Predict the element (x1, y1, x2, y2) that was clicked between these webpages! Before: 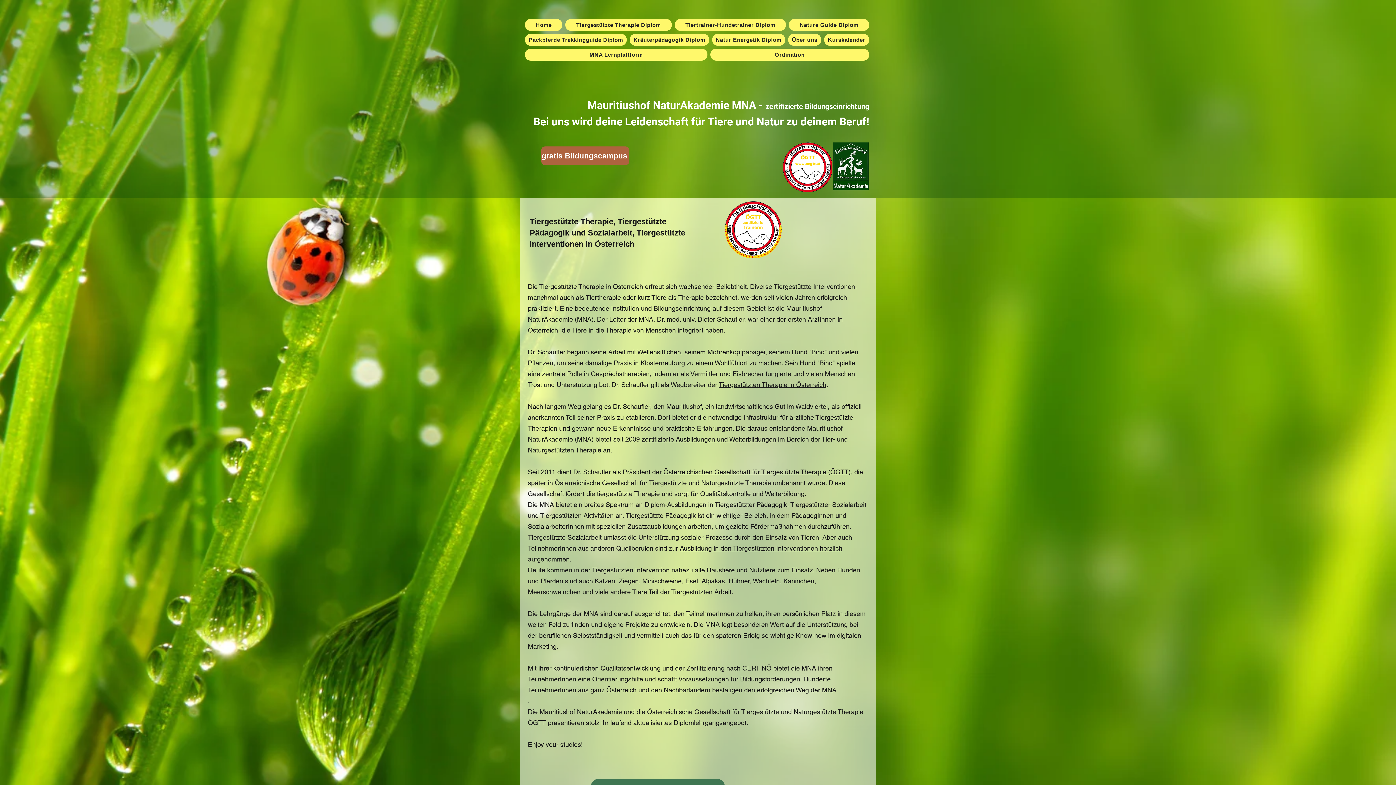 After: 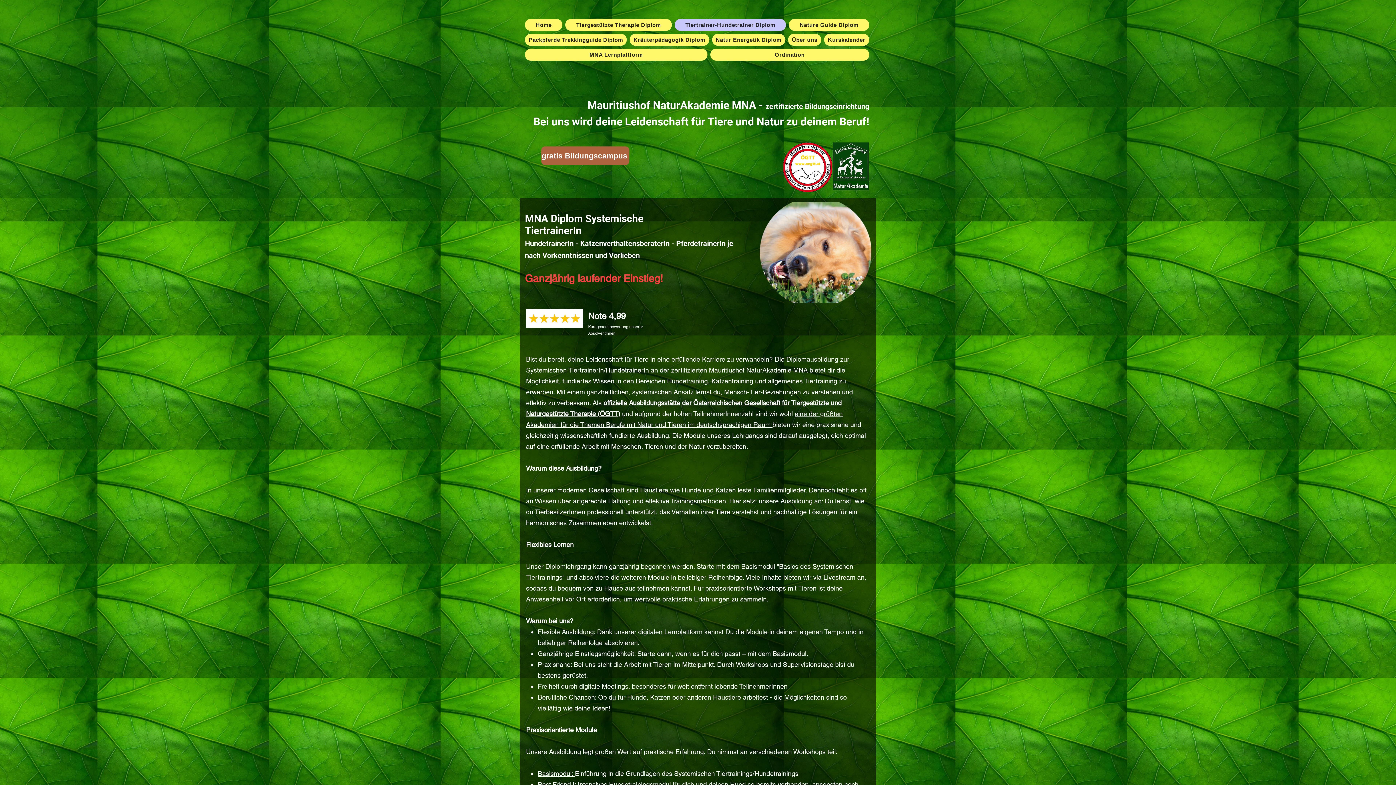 Action: bbox: (674, 18, 786, 30) label: Tiertrainer-Hundetrainer Diplom